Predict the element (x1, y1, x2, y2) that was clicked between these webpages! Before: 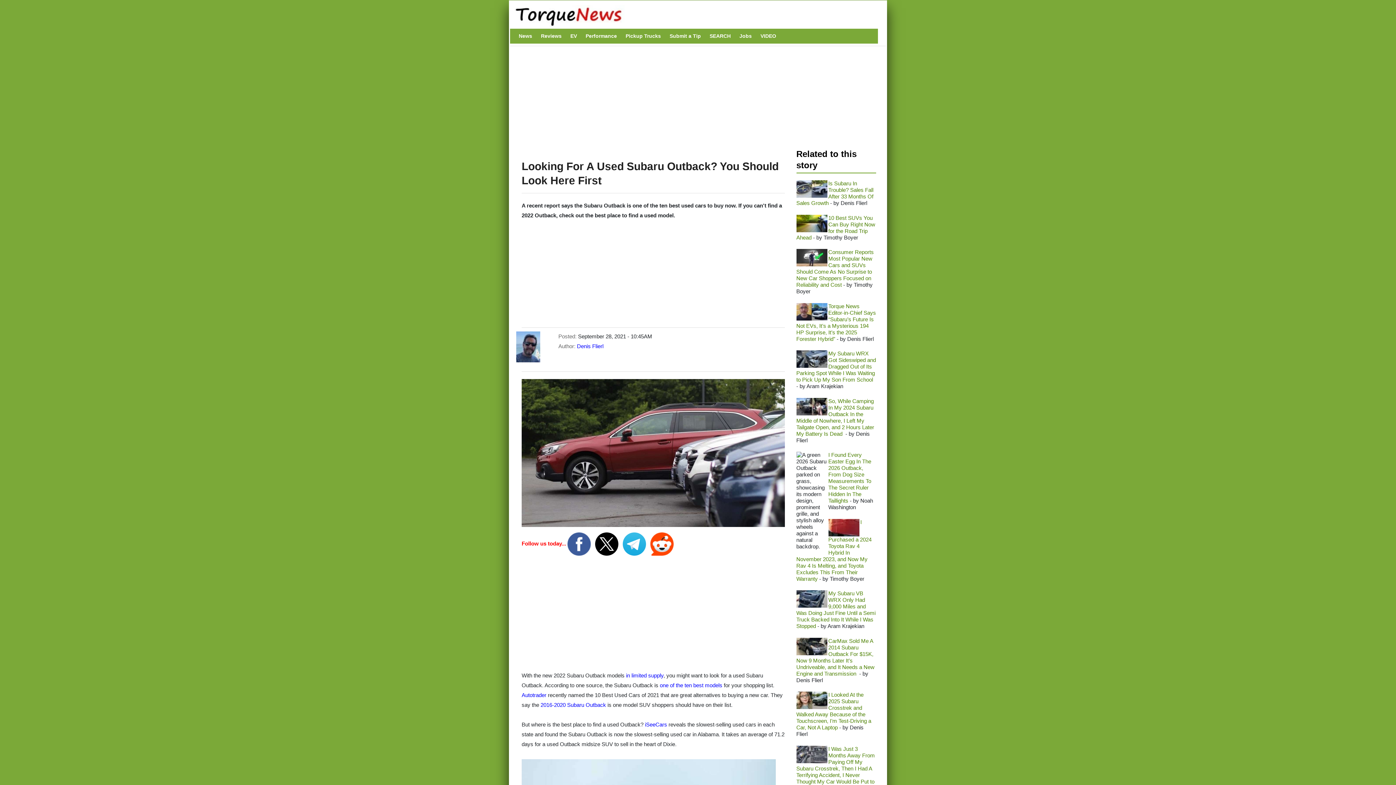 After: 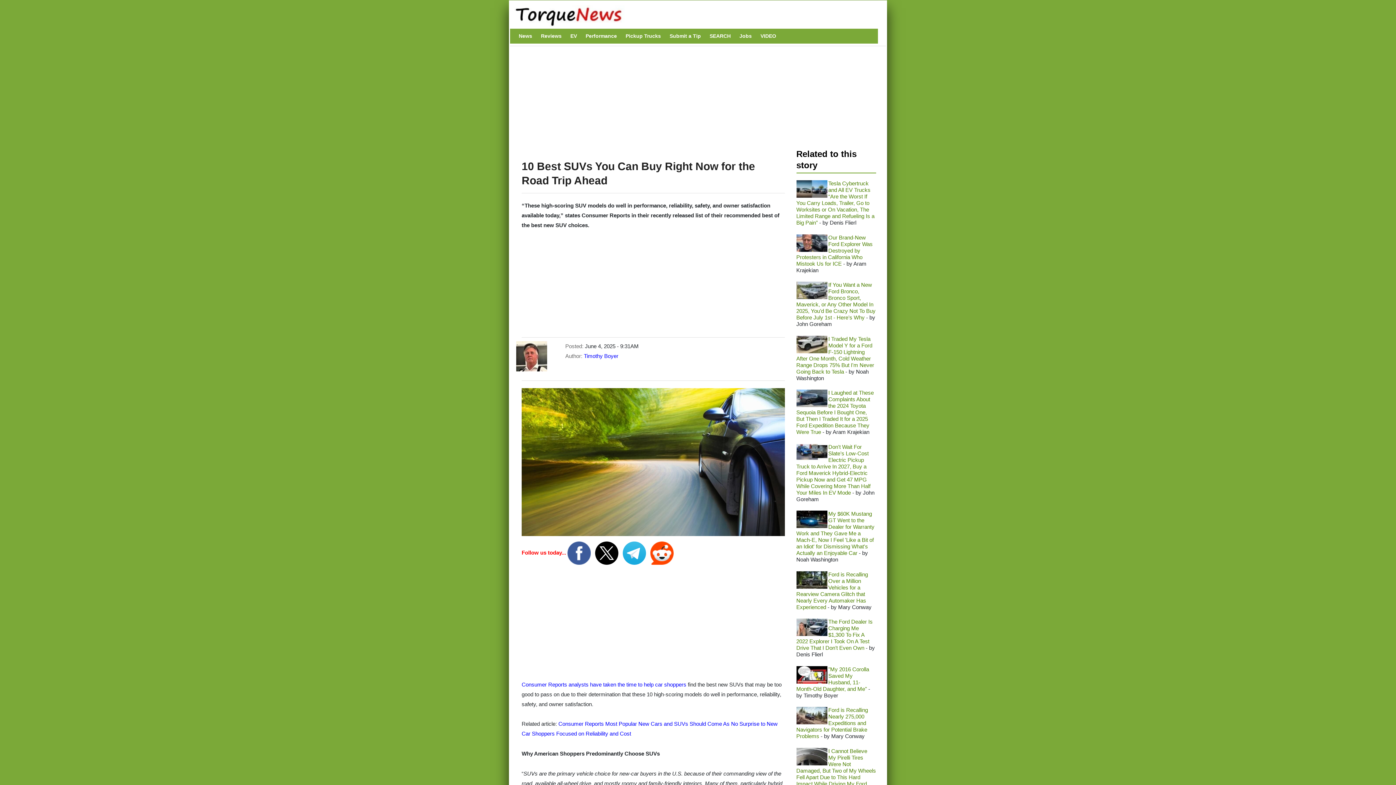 Action: bbox: (796, 214, 875, 240) label: 10 Best SUVs You Can Buy Right Now for the Road Trip Ahead